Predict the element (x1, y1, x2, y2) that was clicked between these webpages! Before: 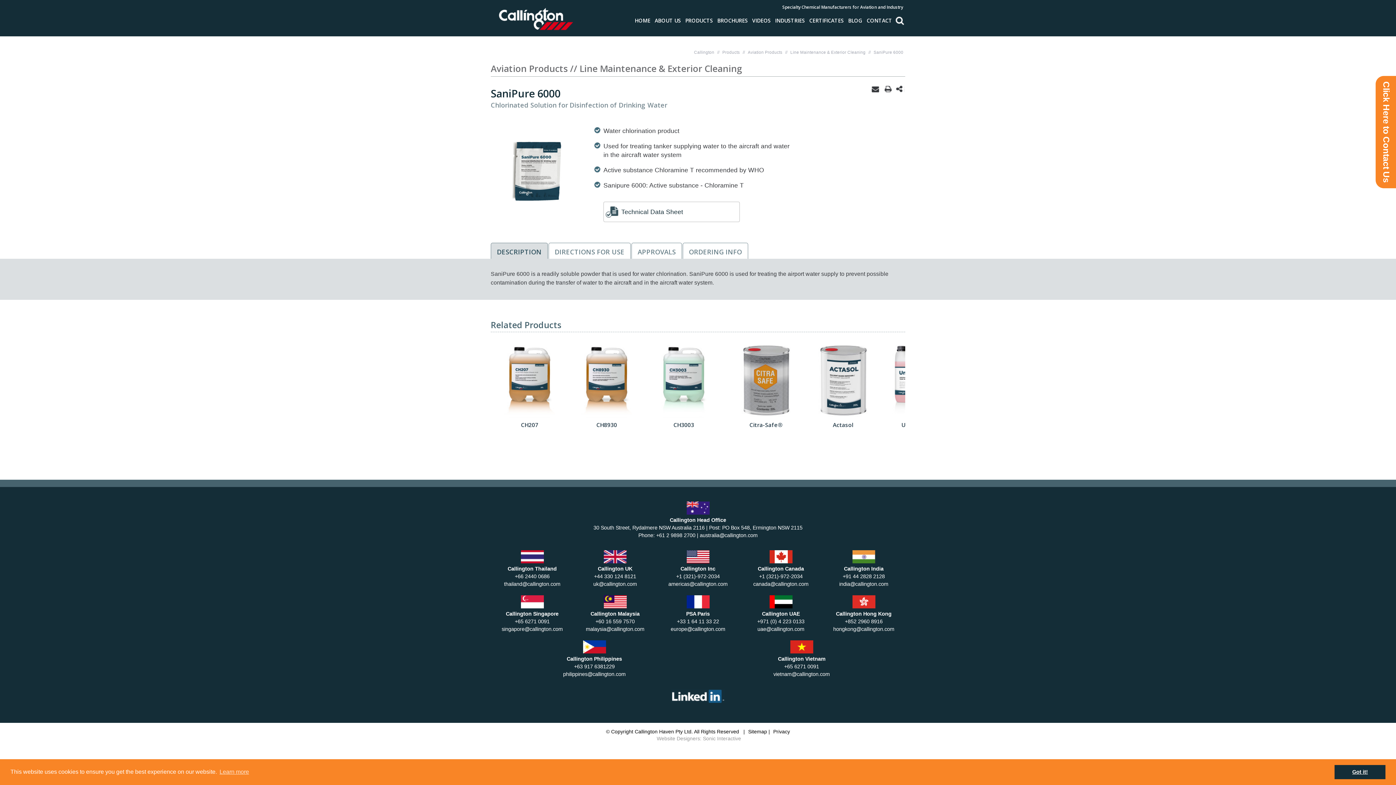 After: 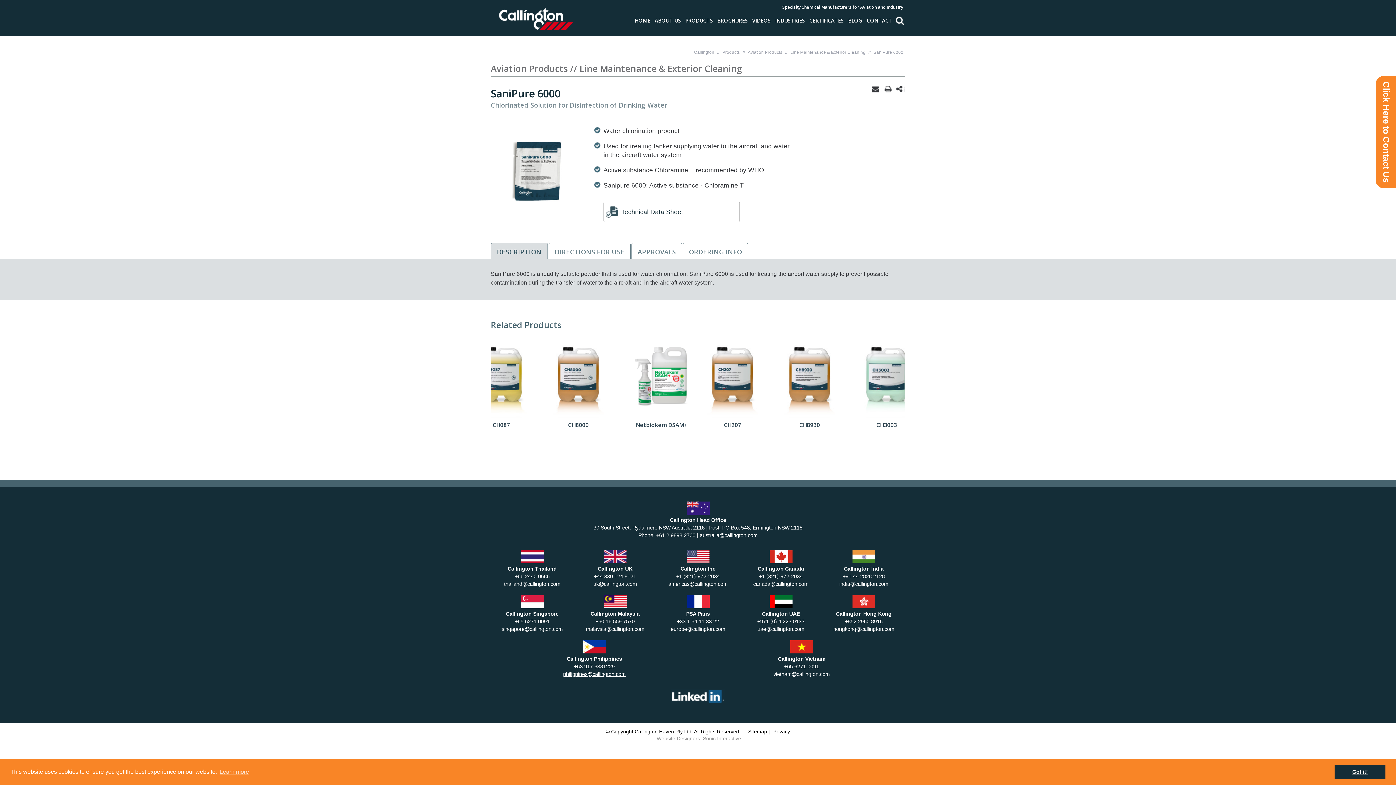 Action: label: philippines@callington.com bbox: (563, 671, 625, 677)